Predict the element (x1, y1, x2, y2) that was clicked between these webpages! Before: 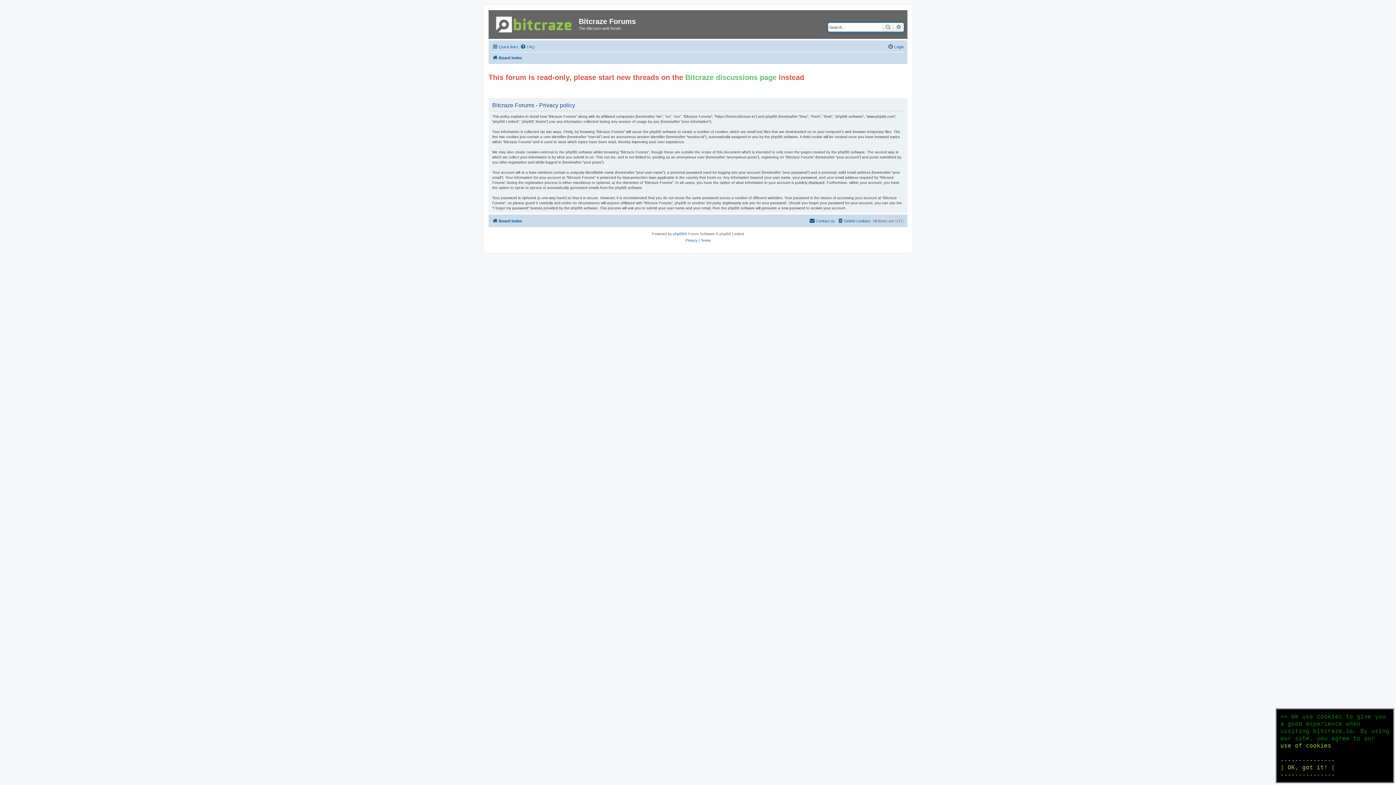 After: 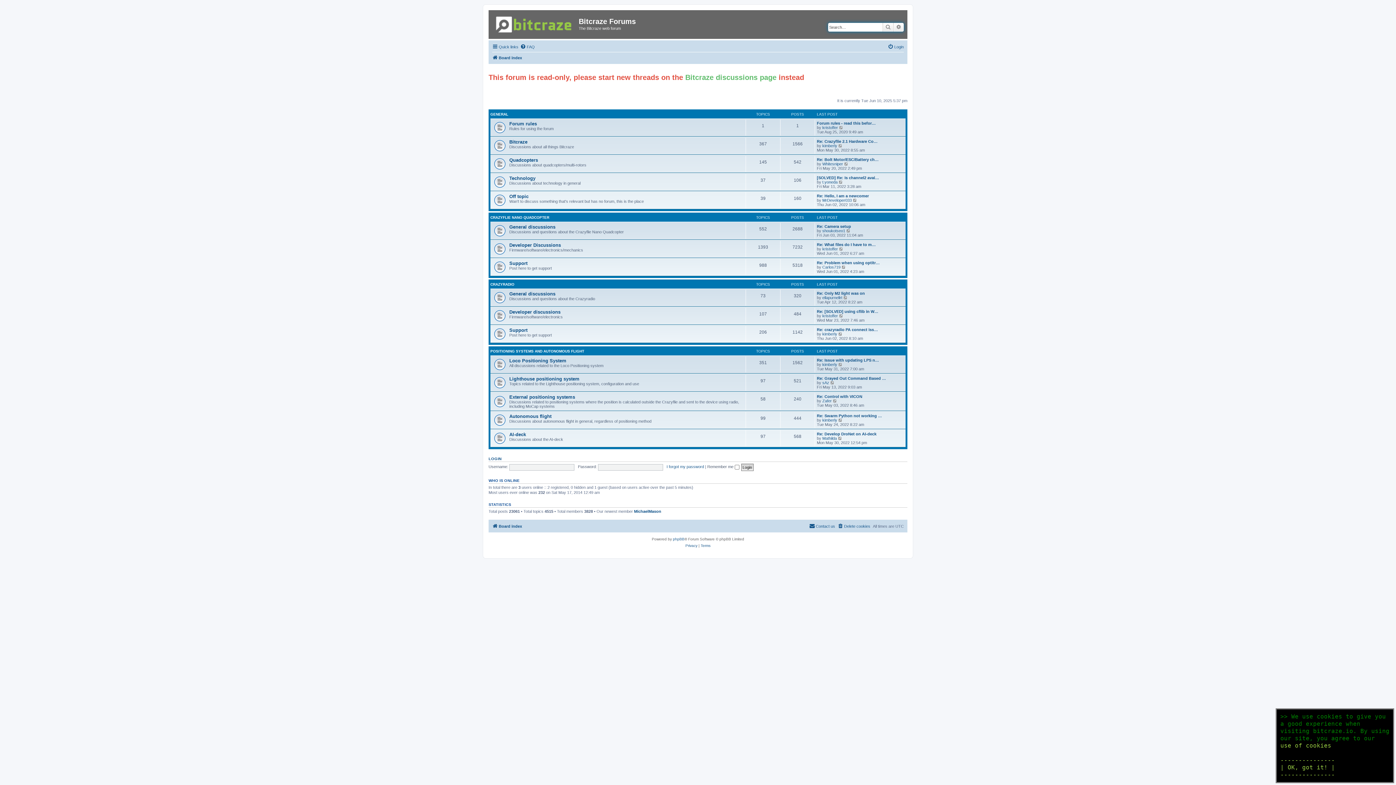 Action: bbox: (492, 216, 522, 225) label: Board index